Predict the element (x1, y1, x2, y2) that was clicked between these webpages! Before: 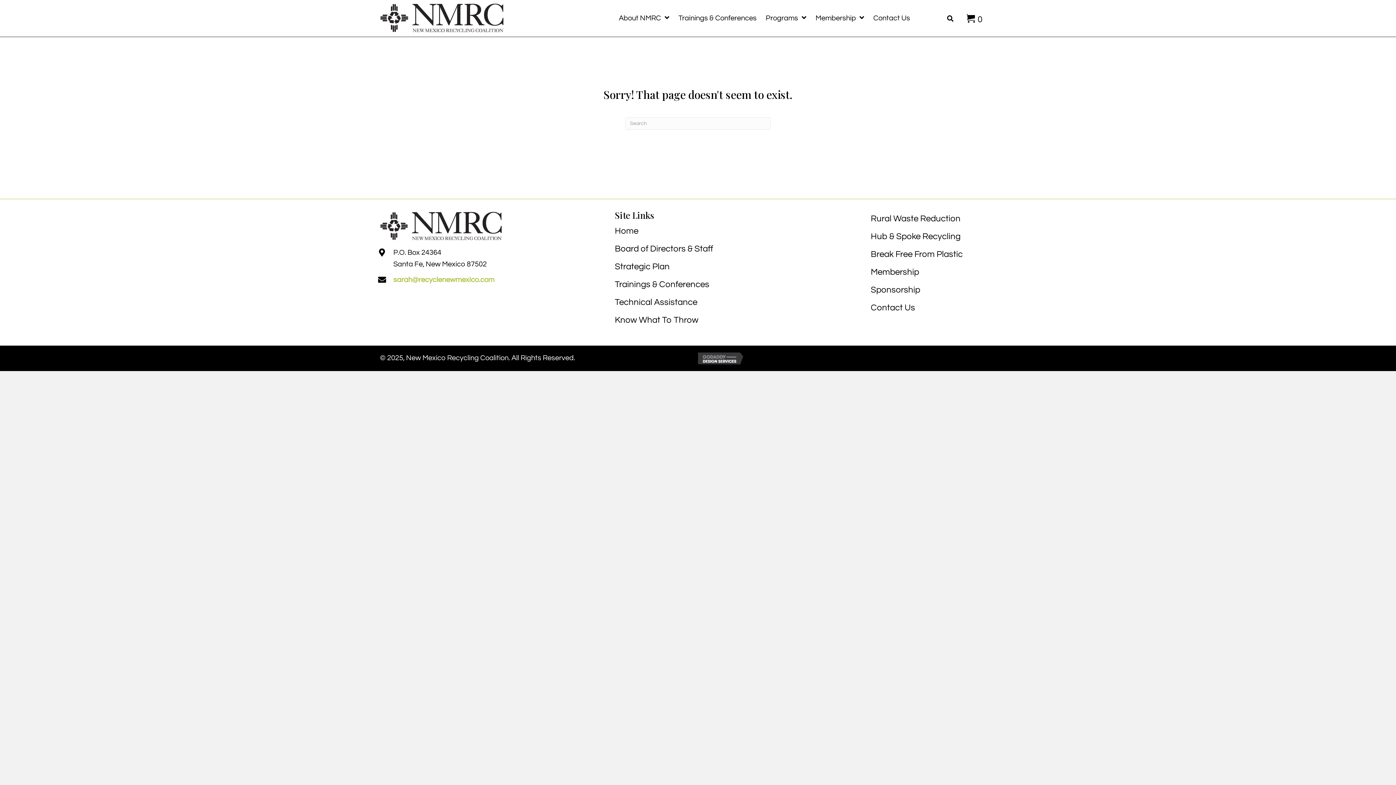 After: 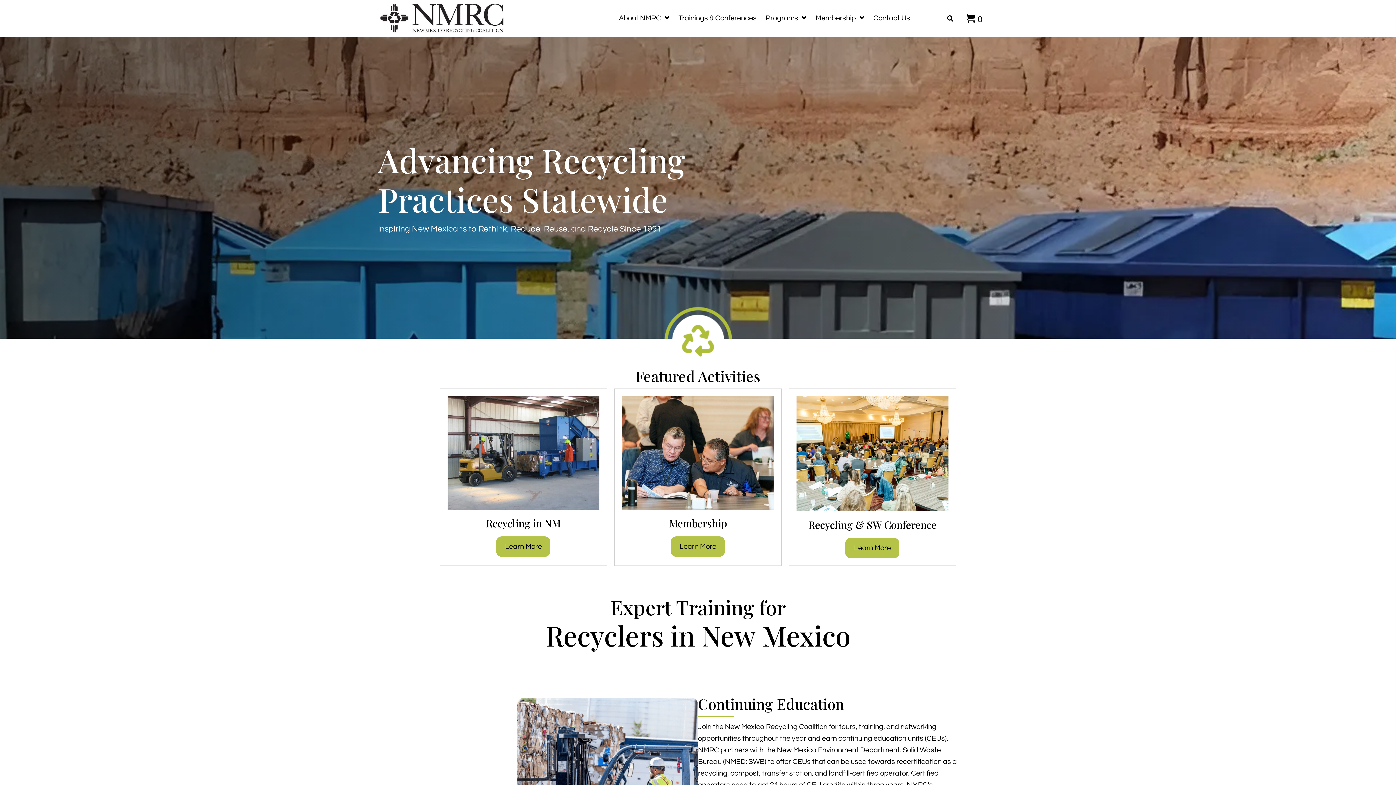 Action: bbox: (378, 13, 507, 22)